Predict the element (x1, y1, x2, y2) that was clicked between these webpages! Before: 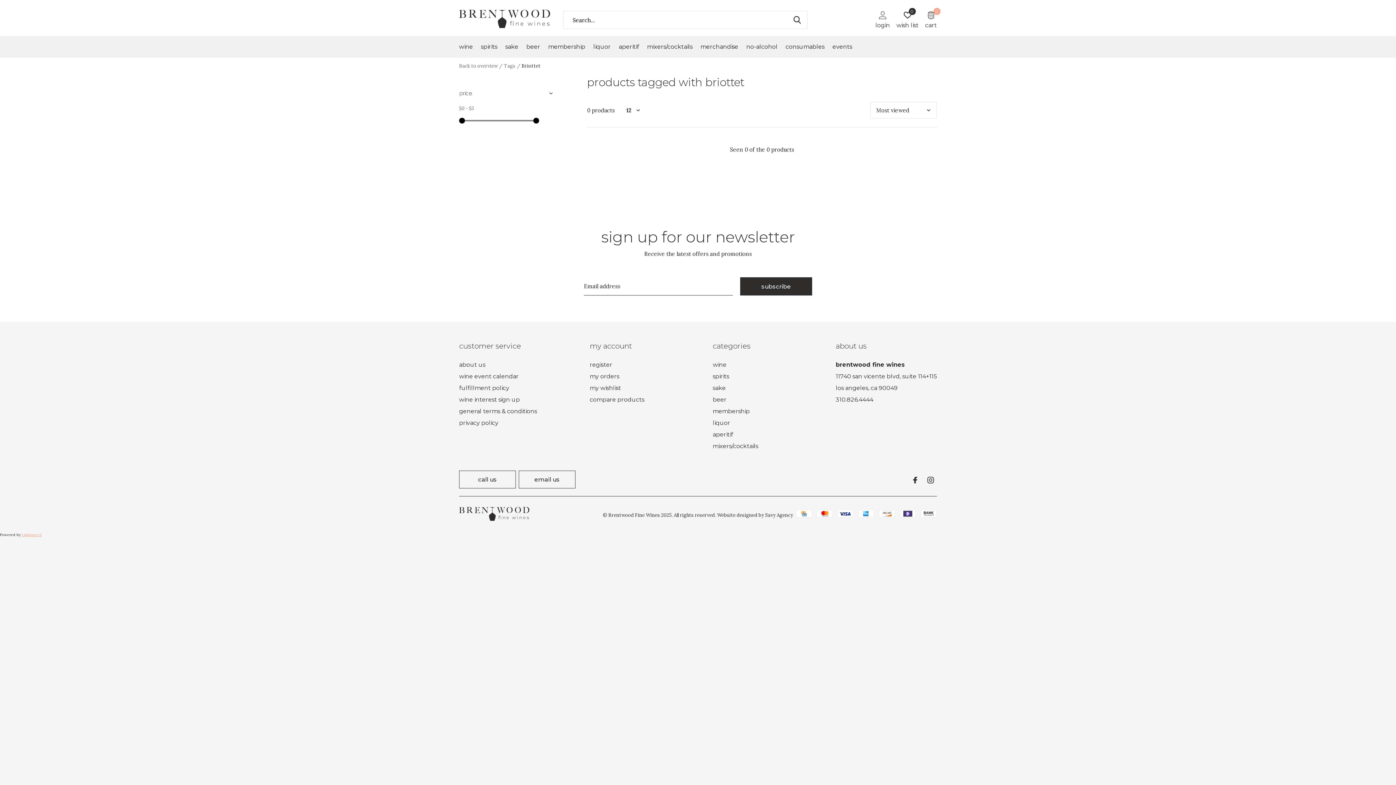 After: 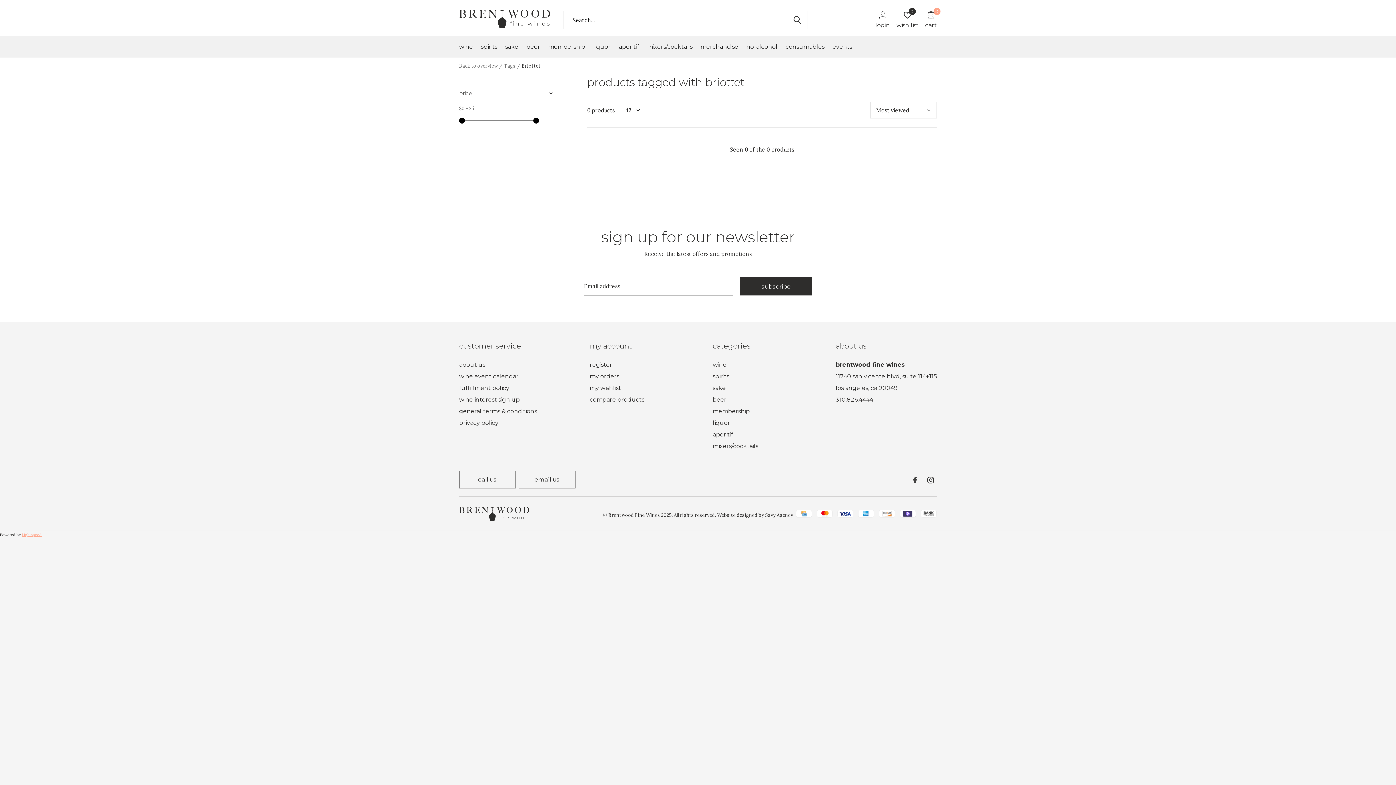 Action: label: facebook bbox: (913, 472, 917, 488)